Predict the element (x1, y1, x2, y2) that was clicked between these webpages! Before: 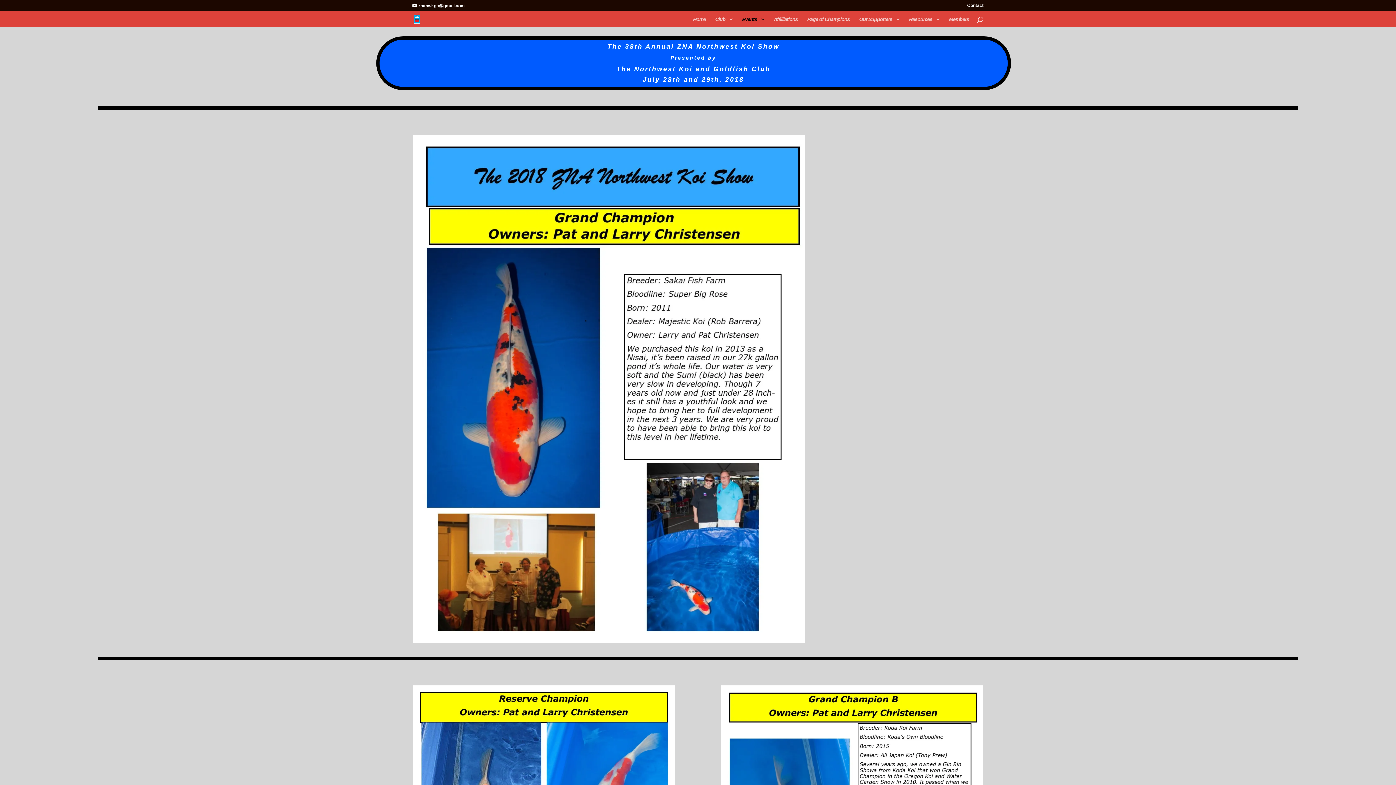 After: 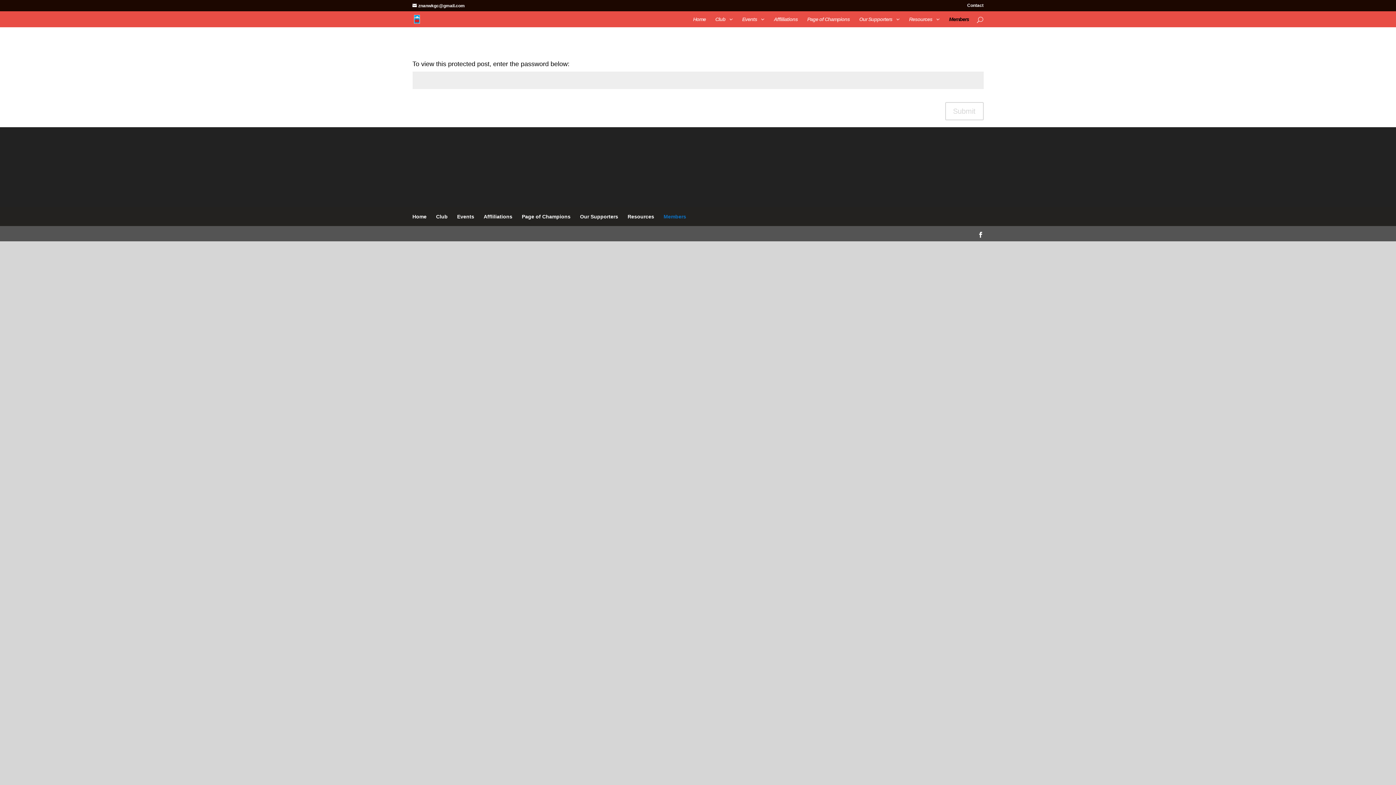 Action: bbox: (949, 16, 969, 27) label: Members